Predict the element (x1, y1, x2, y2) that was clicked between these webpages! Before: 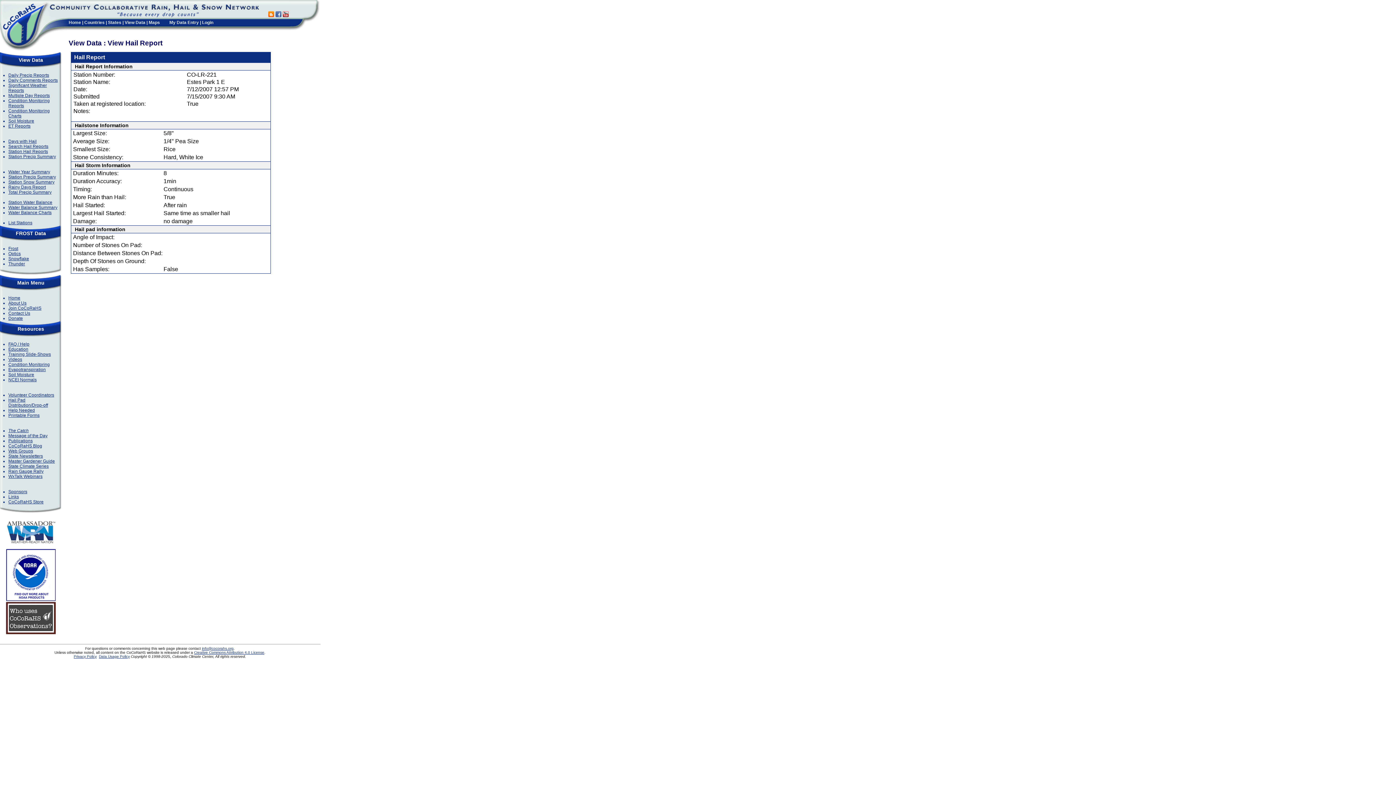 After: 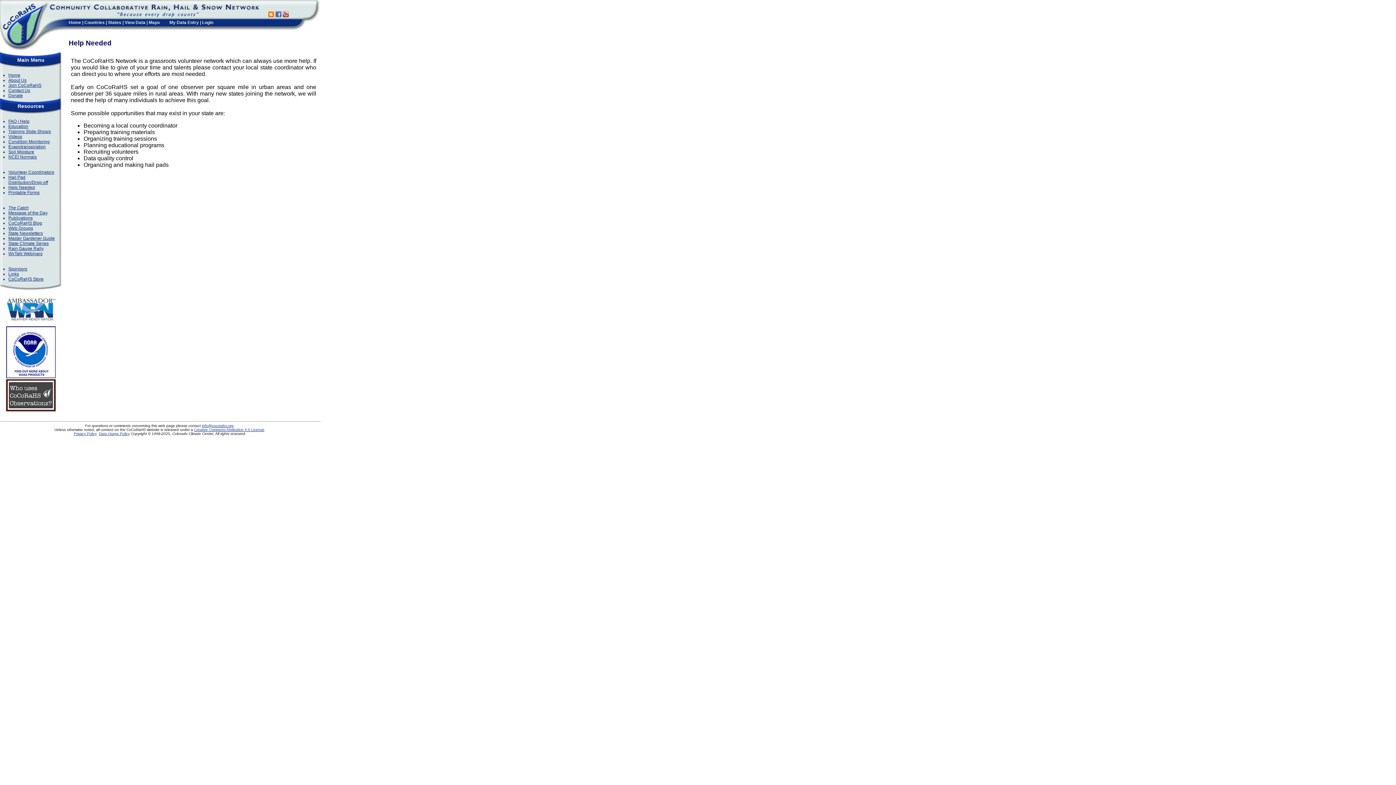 Action: bbox: (8, 408, 34, 413) label: Help Needed